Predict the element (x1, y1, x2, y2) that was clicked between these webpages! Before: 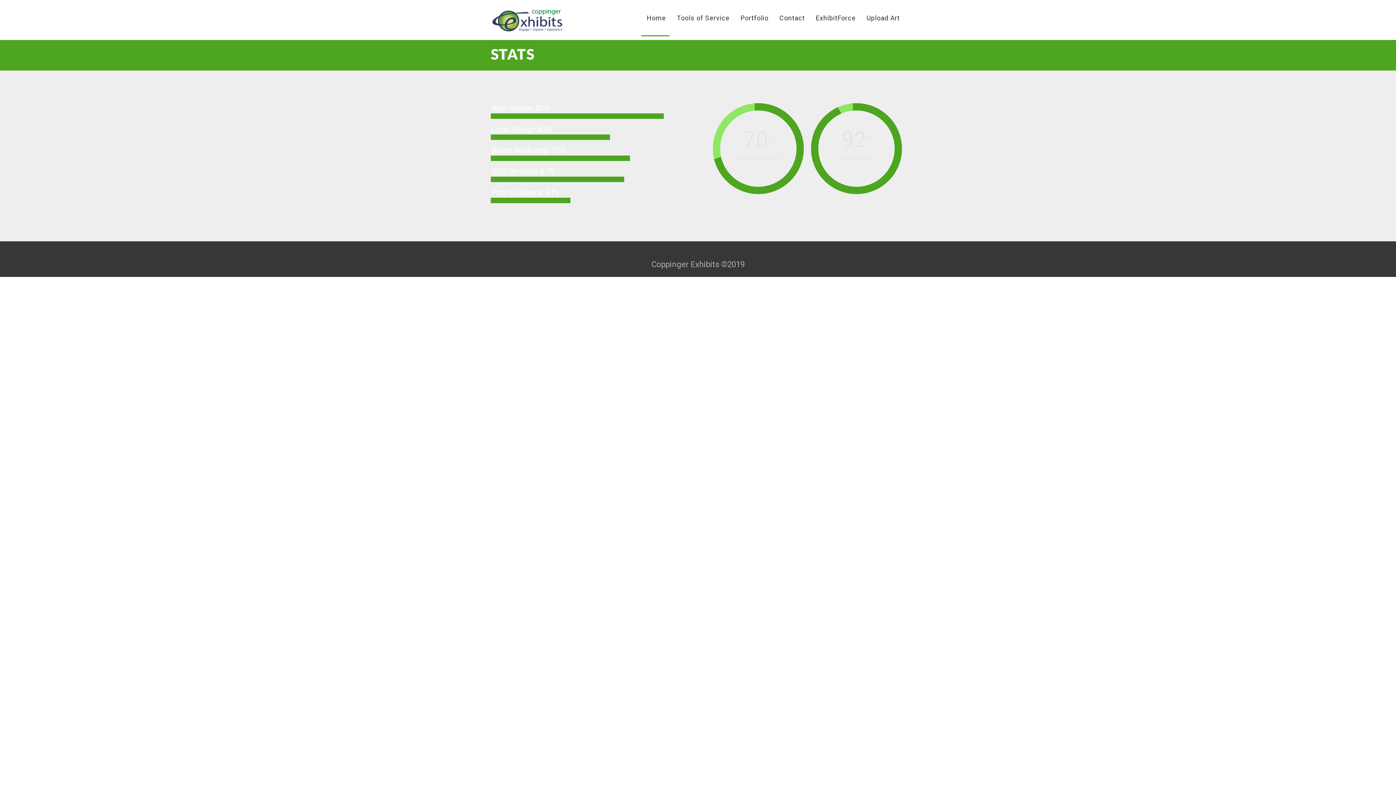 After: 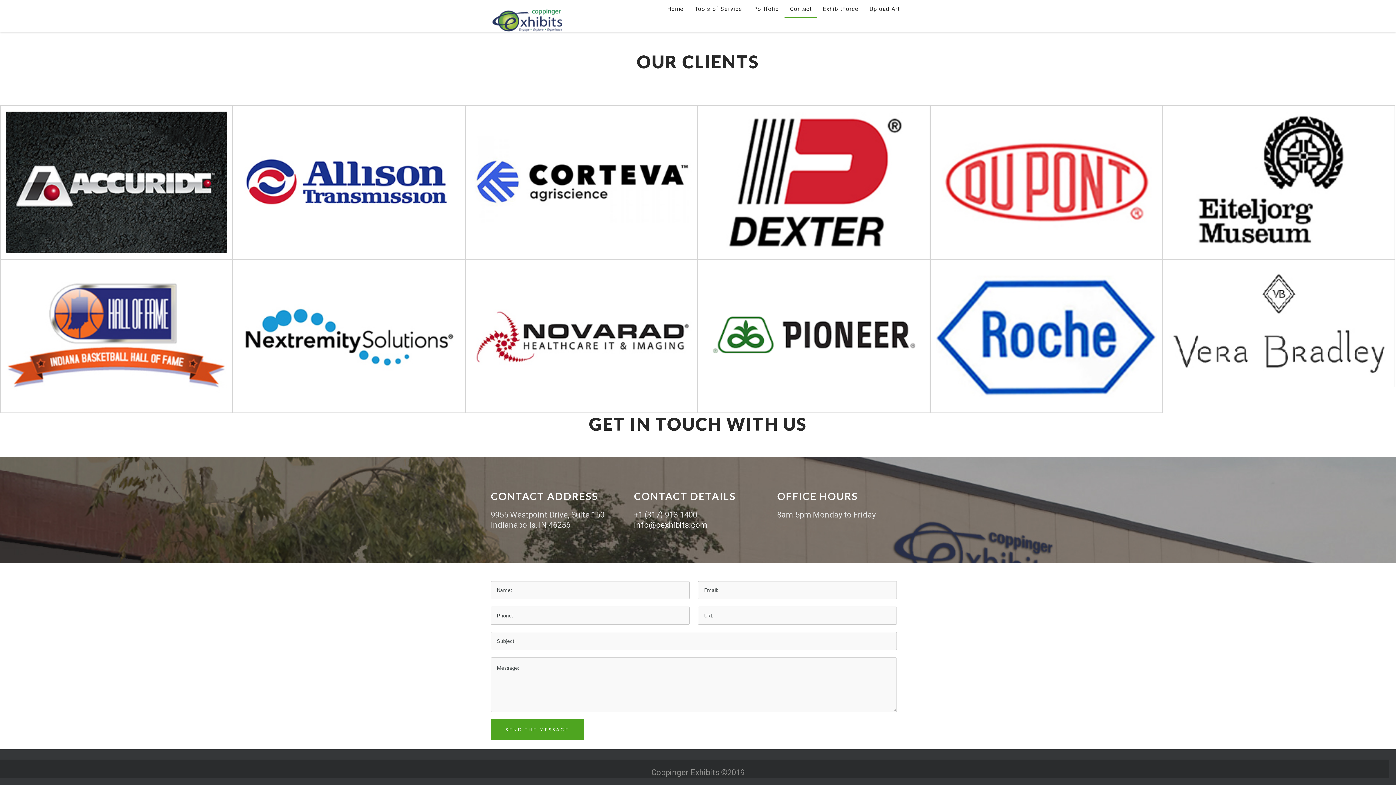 Action: bbox: (774, 0, 810, 36) label: Contact